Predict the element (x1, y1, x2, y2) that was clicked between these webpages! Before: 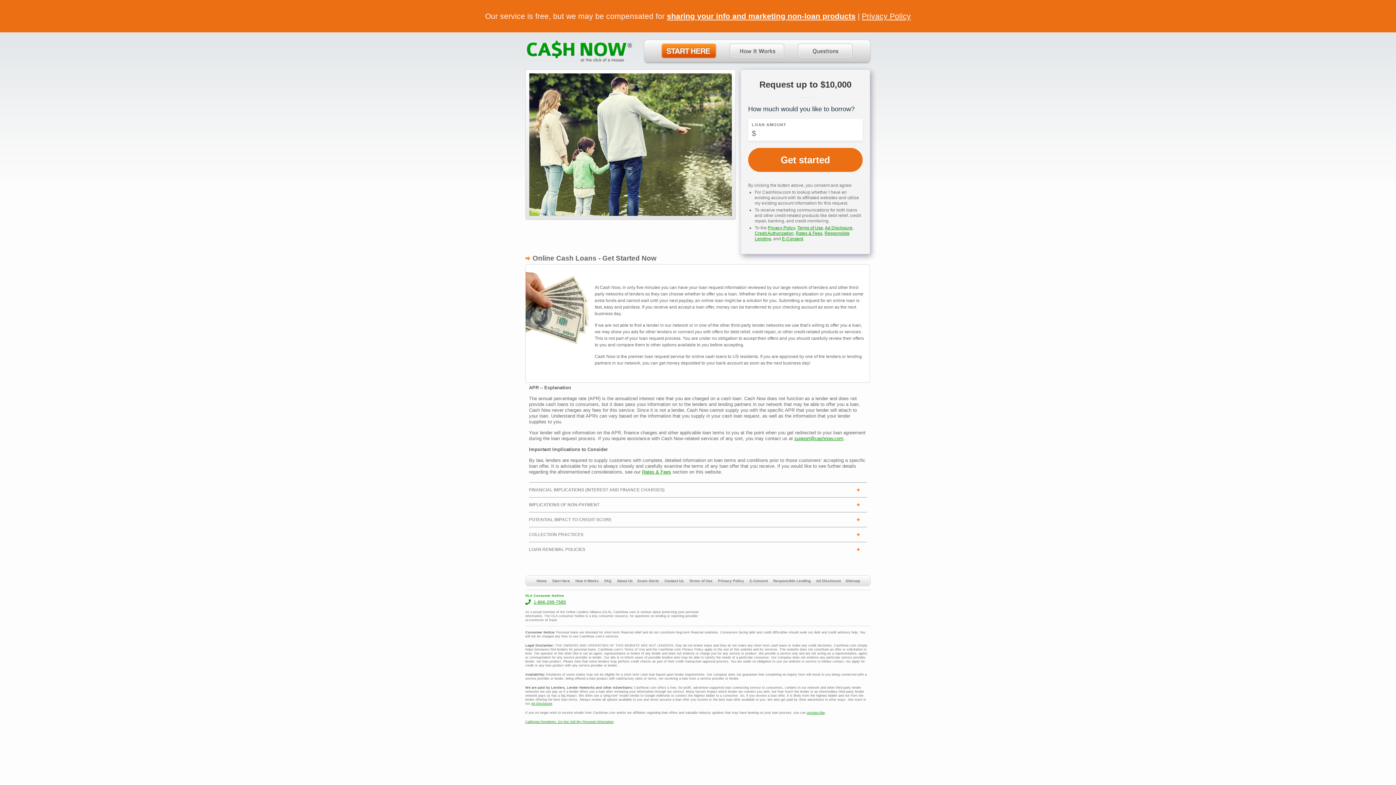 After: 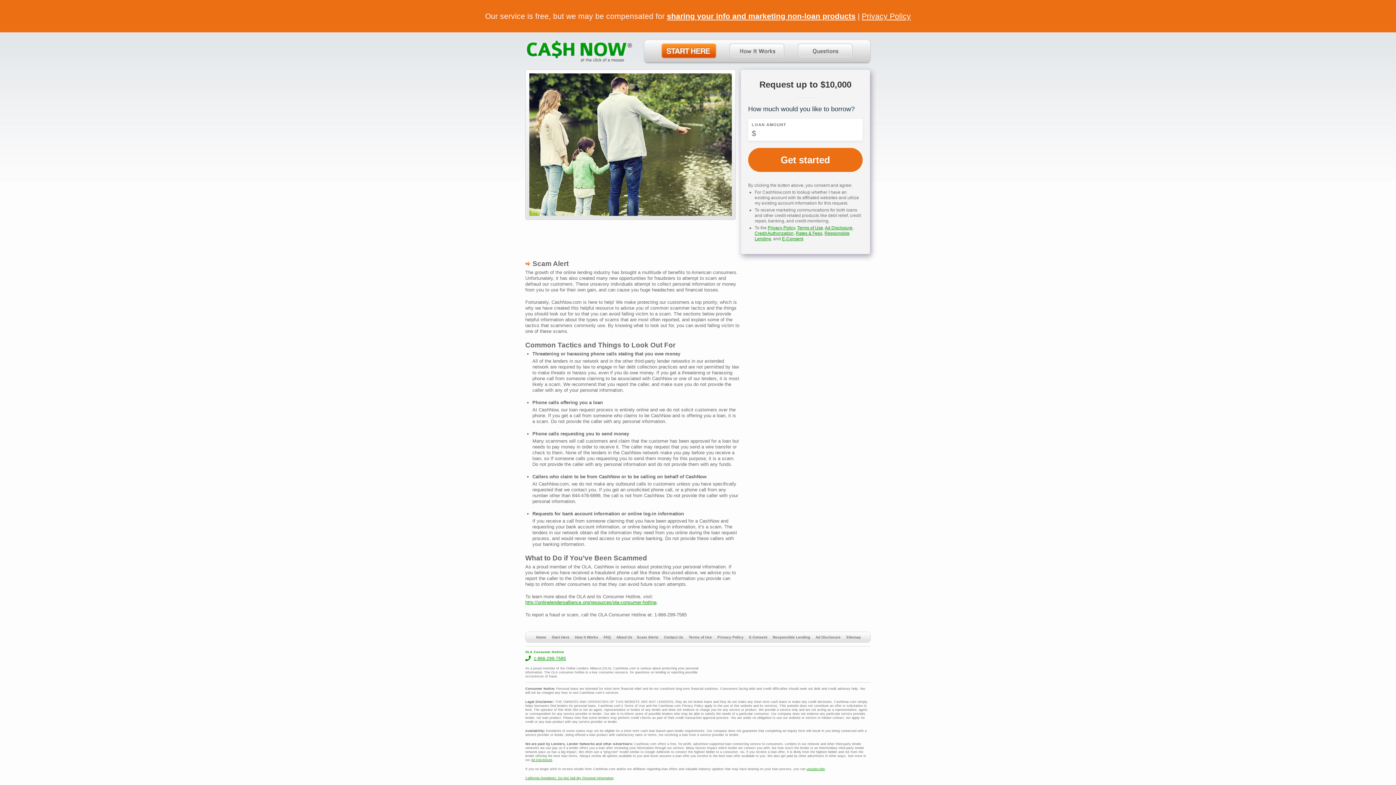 Action: label: Scam Alerts bbox: (637, 579, 659, 583)